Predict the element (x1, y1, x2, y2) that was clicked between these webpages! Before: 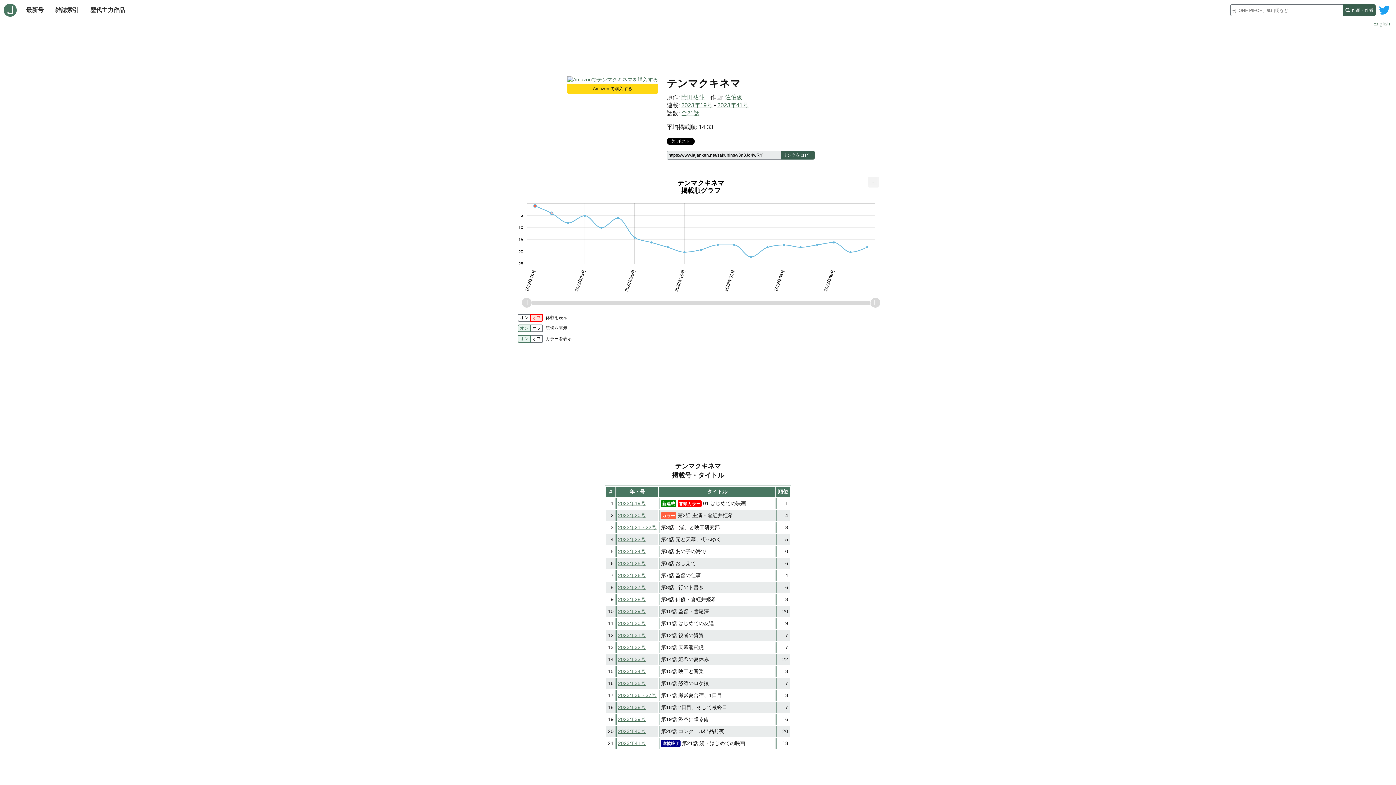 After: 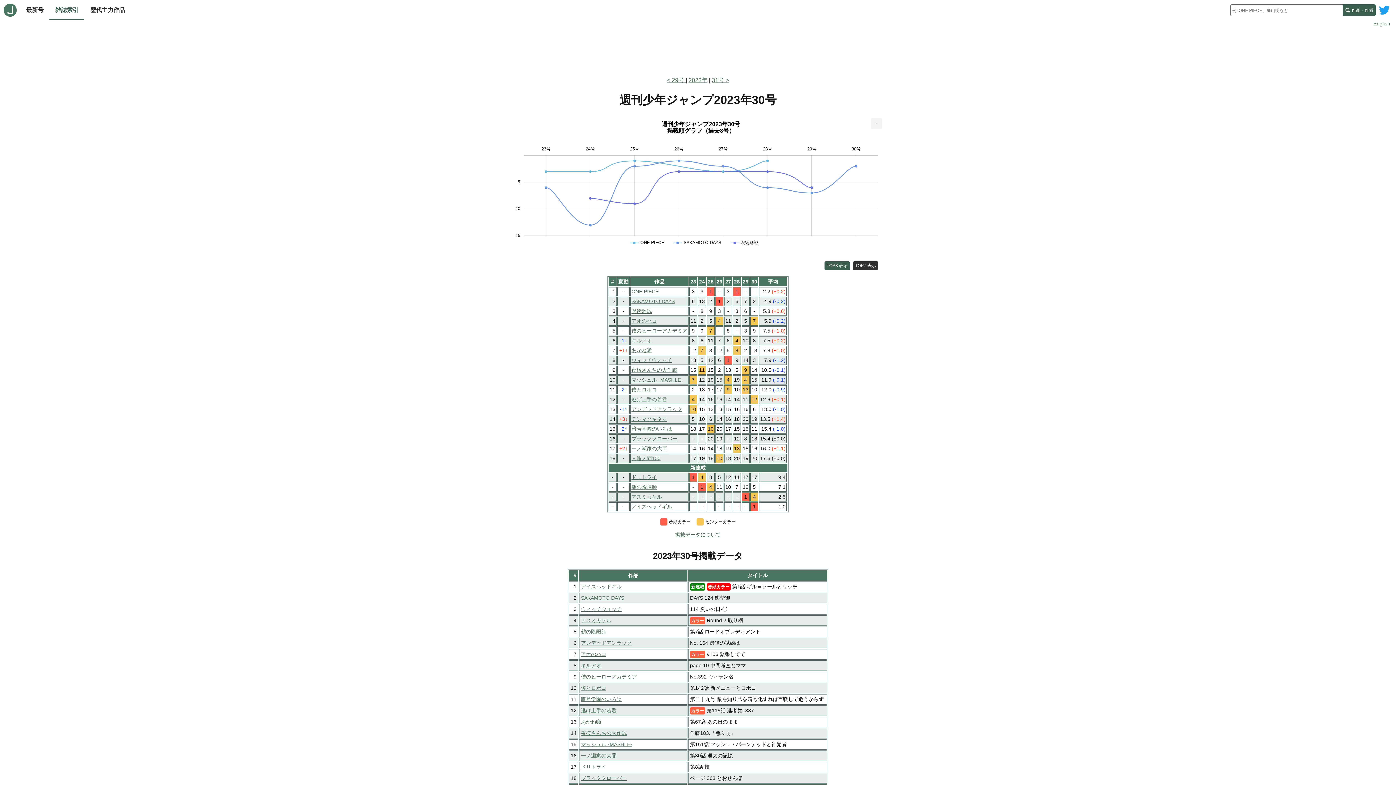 Action: bbox: (618, 620, 645, 626) label: 2023年30号